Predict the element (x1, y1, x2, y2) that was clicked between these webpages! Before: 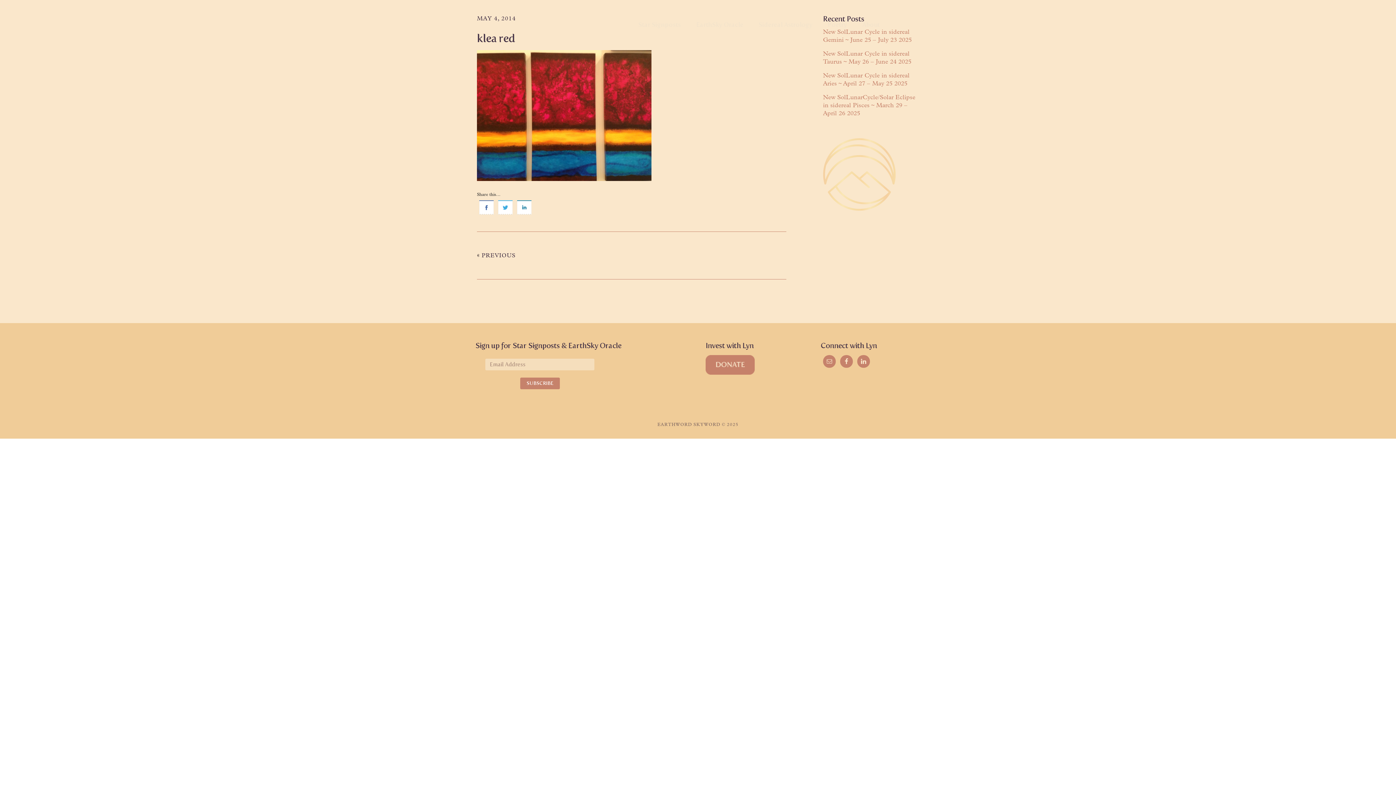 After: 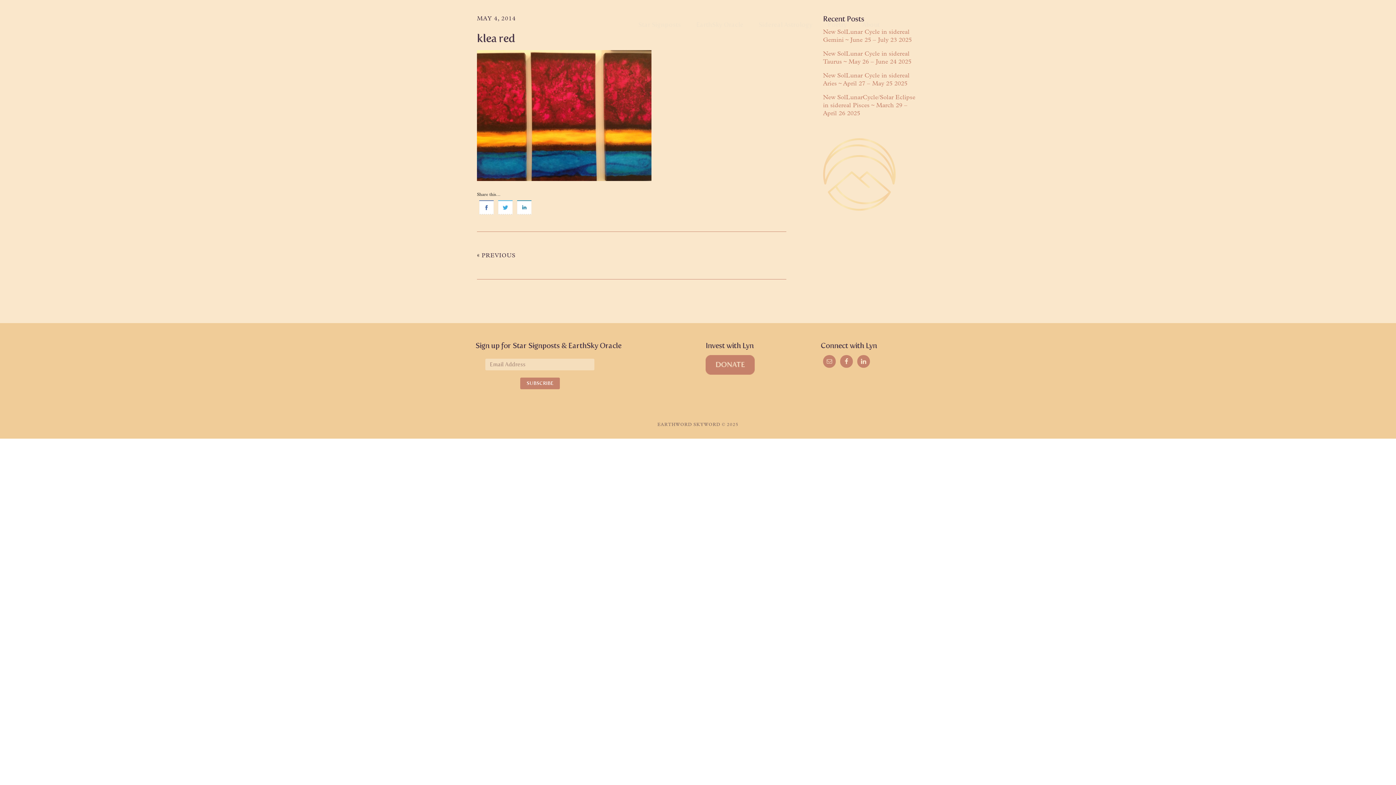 Action: bbox: (477, 205, 496, 209)